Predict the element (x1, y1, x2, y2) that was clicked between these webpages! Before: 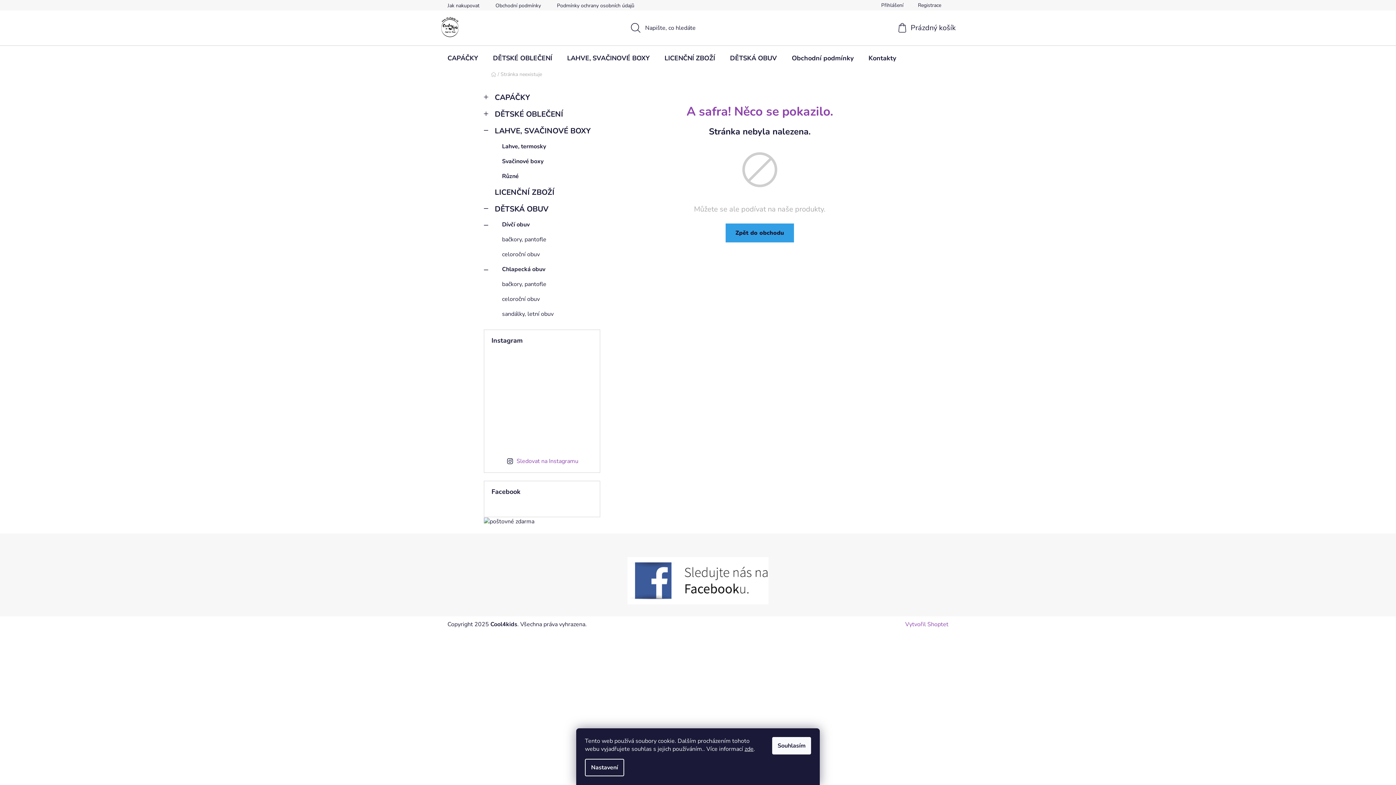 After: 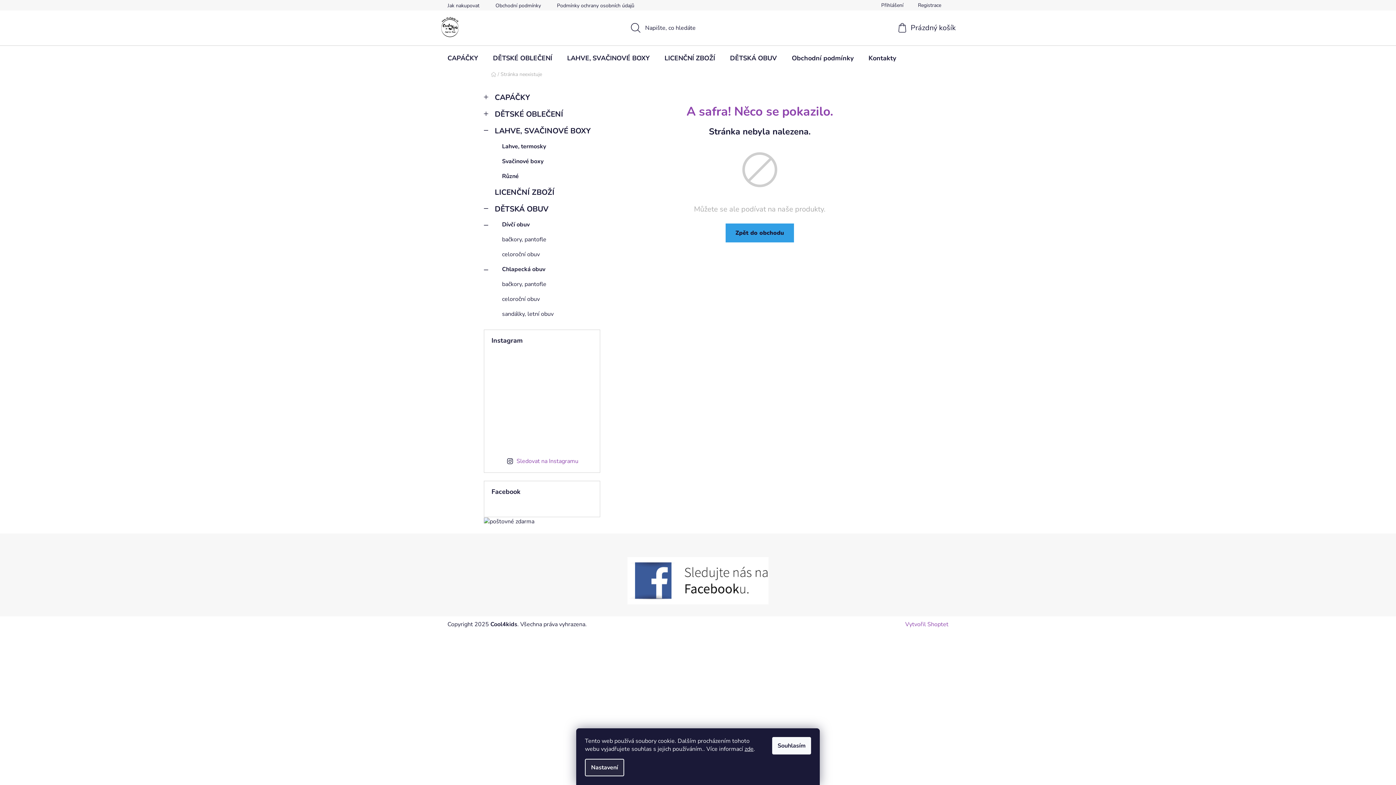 Action: bbox: (585, 759, 624, 776) label: Nastavení